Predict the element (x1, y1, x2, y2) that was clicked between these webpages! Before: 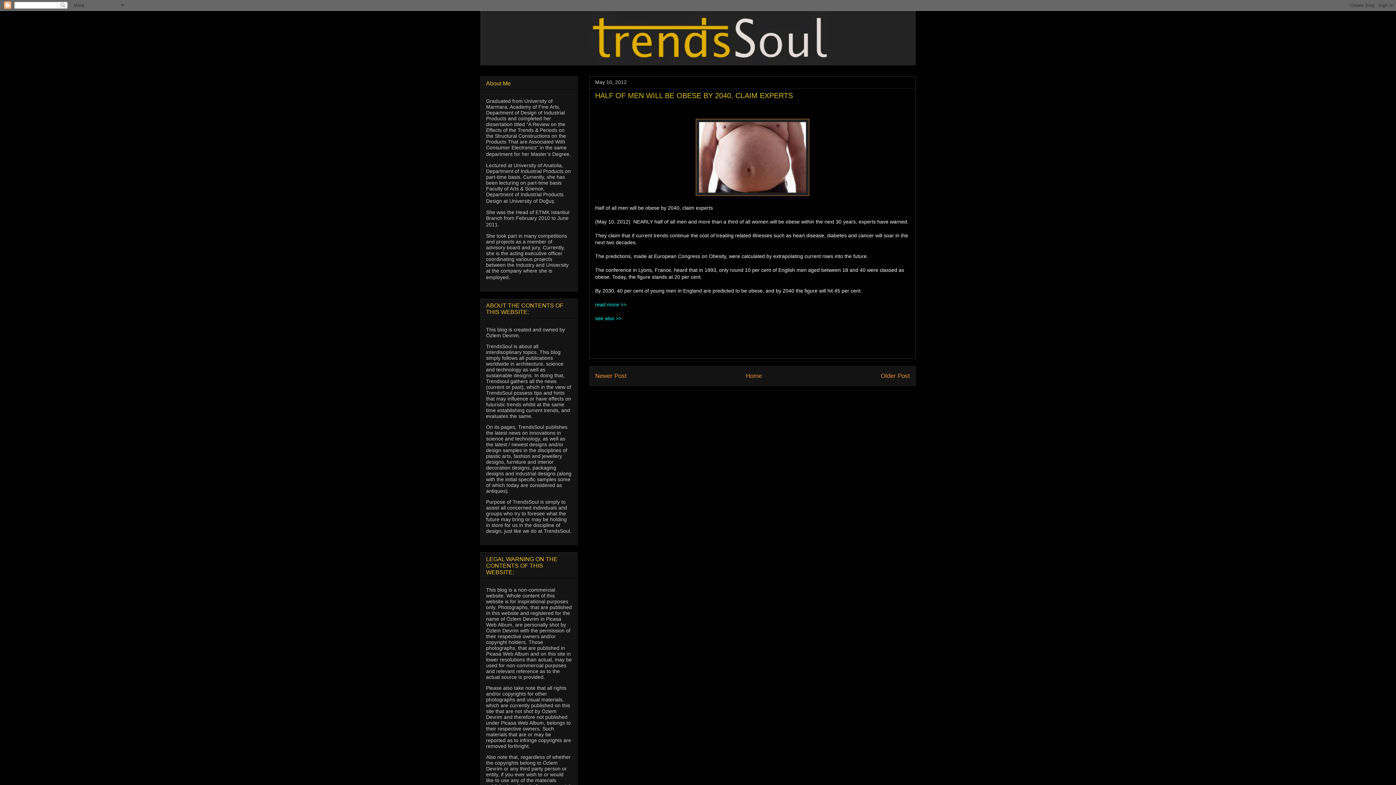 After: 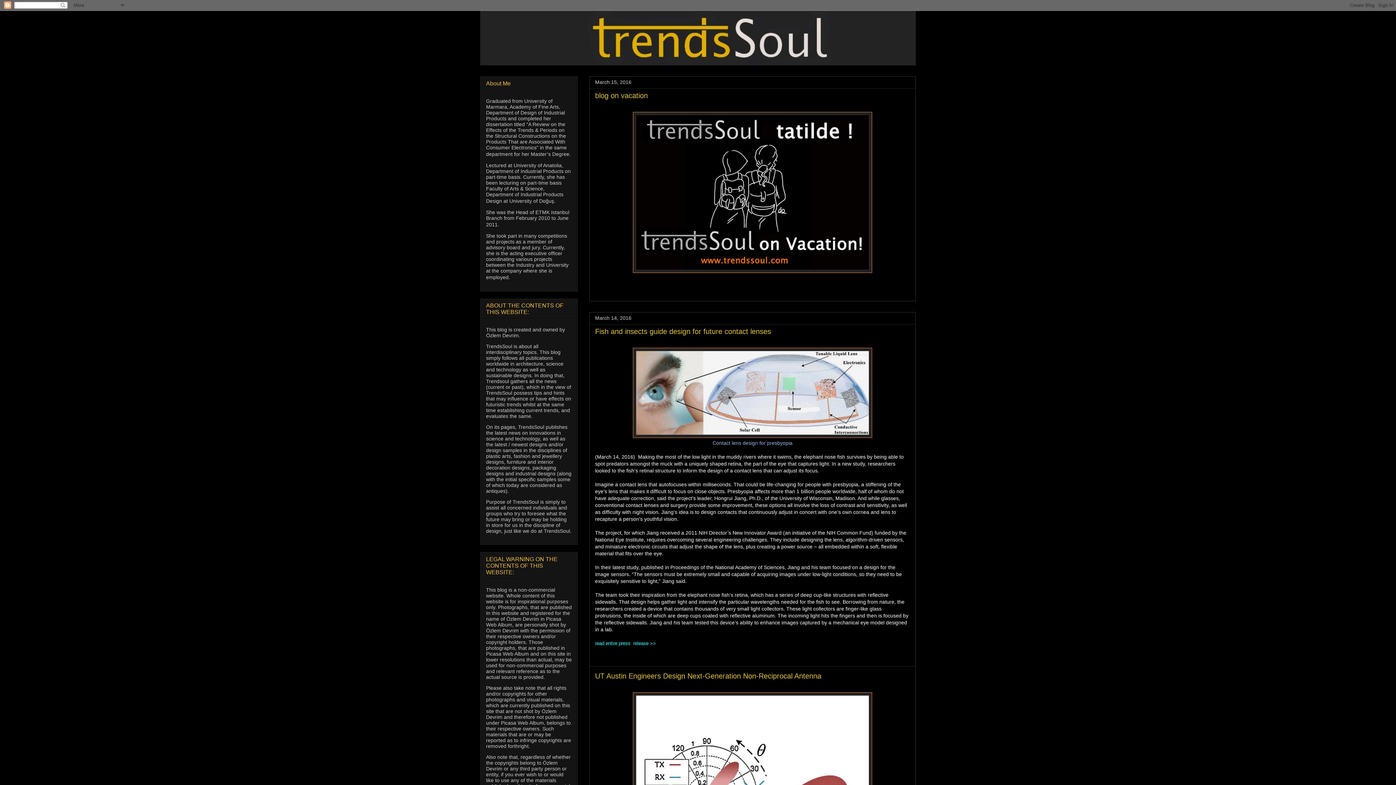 Action: bbox: (480, 10, 916, 65)